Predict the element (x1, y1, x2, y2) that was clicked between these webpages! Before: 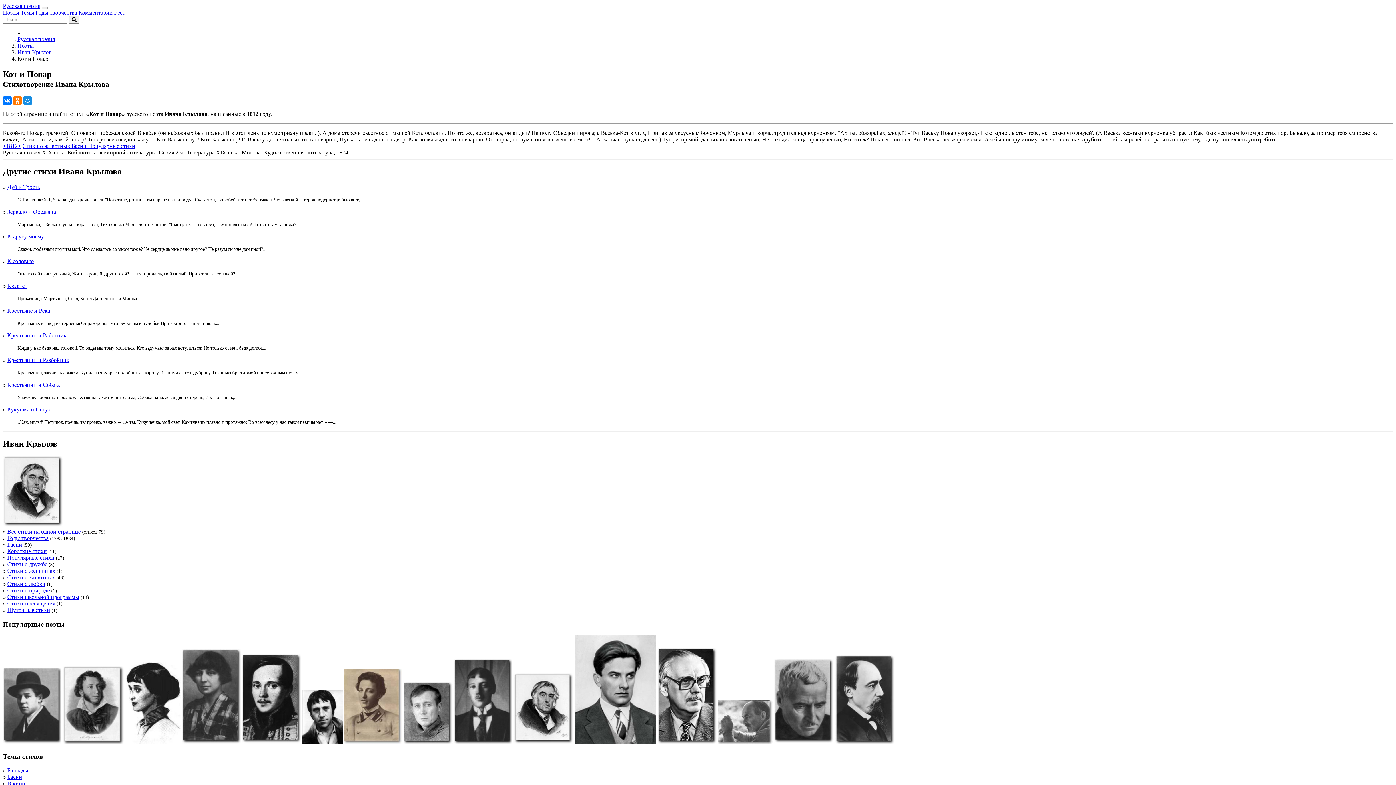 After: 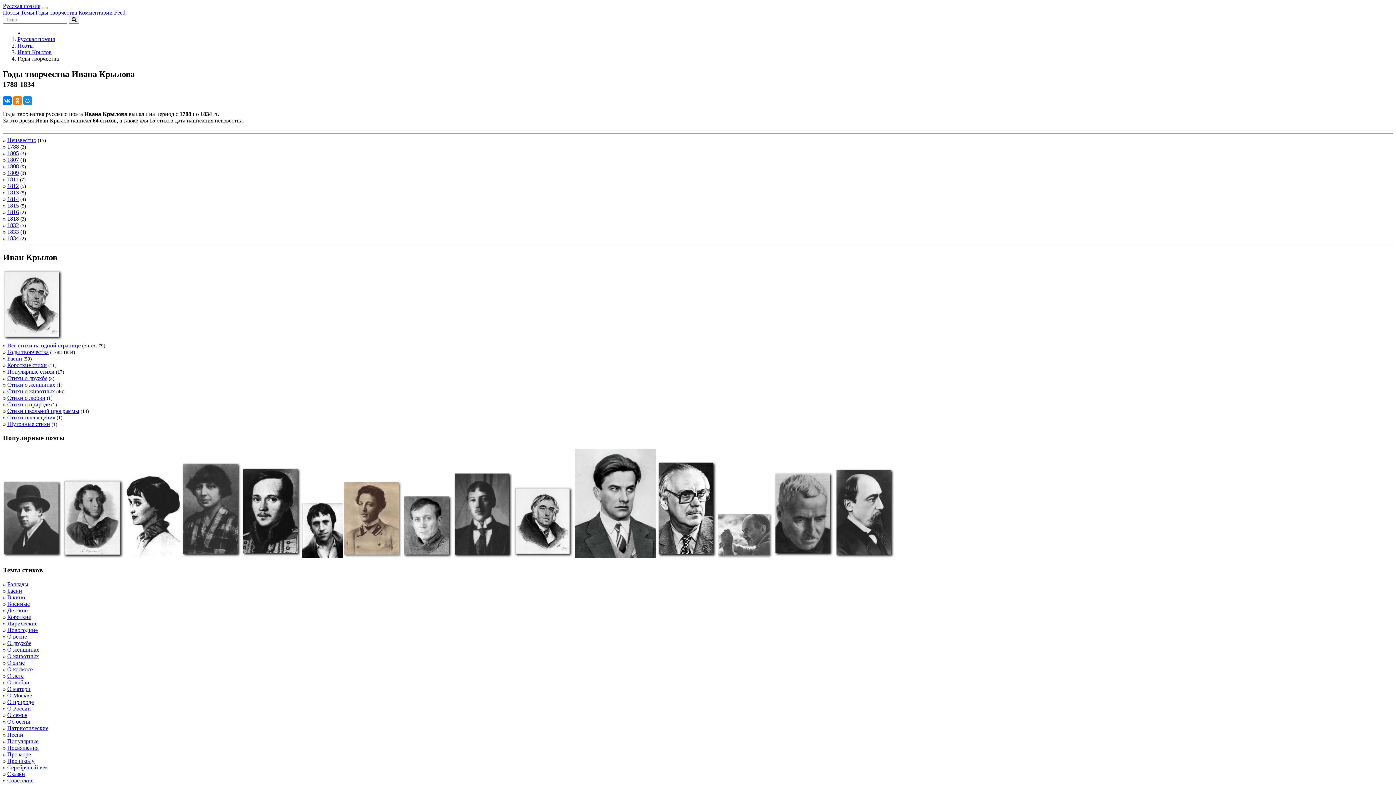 Action: label: Годы творчества bbox: (7, 535, 48, 541)